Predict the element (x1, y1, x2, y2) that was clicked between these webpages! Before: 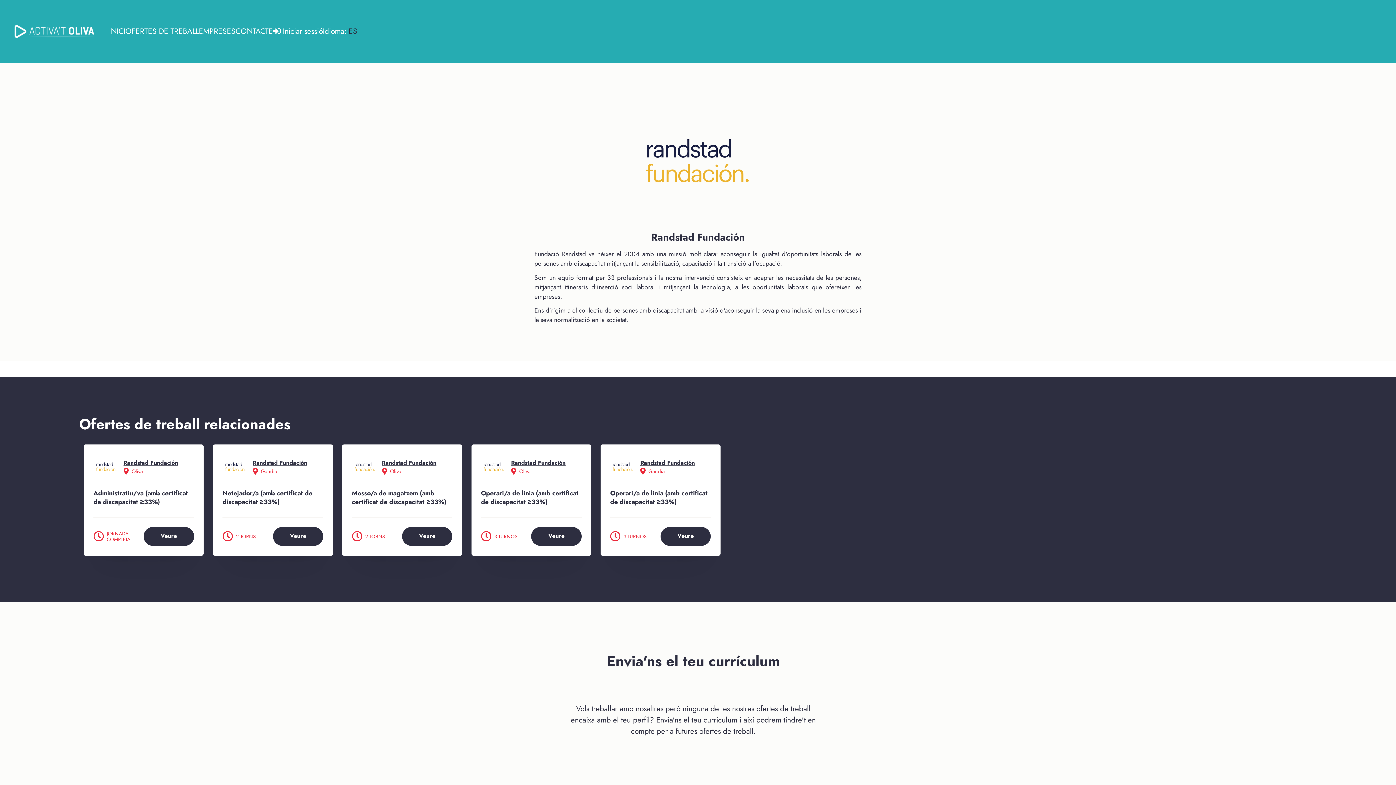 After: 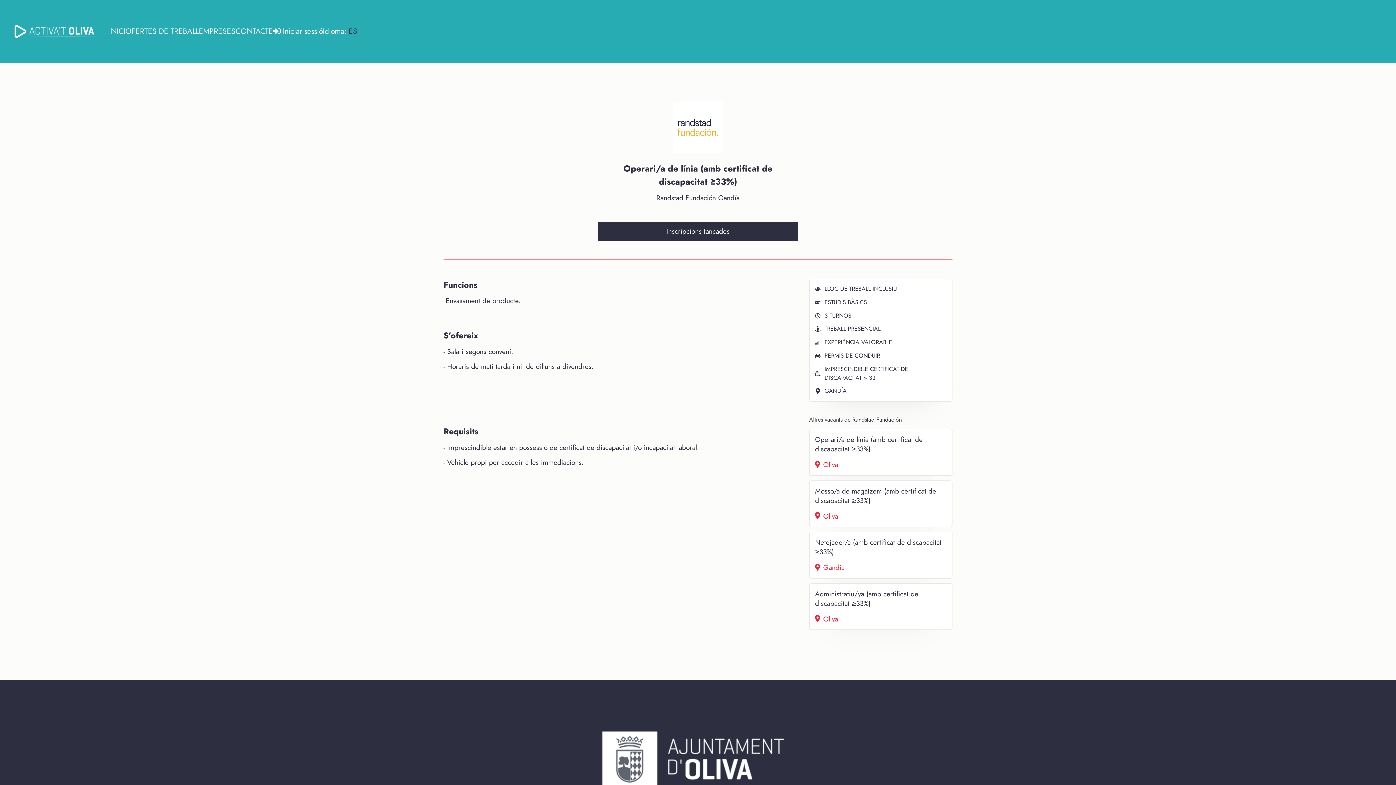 Action: label: Operari/a de línia (amb certificat de discapacitat ≥33%) bbox: (610, 489, 710, 506)